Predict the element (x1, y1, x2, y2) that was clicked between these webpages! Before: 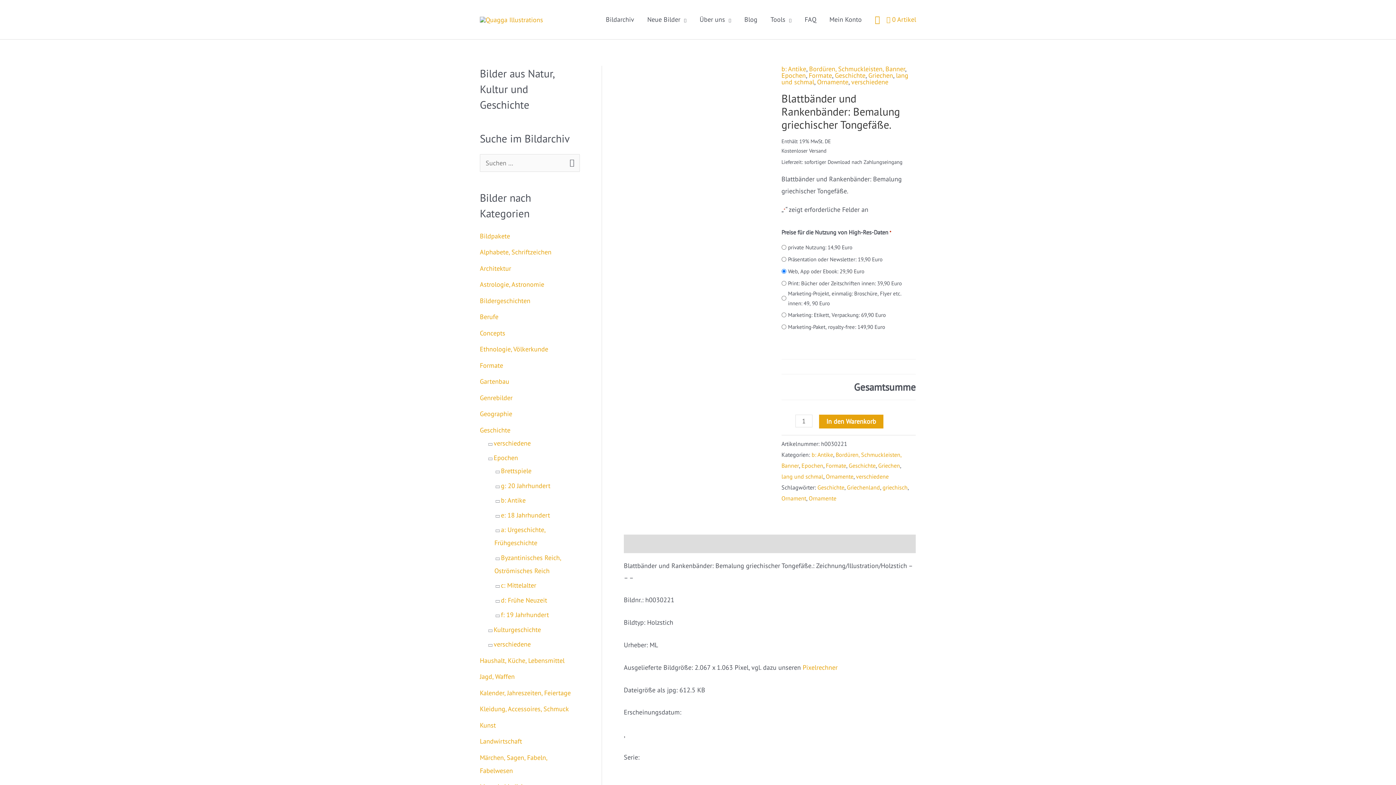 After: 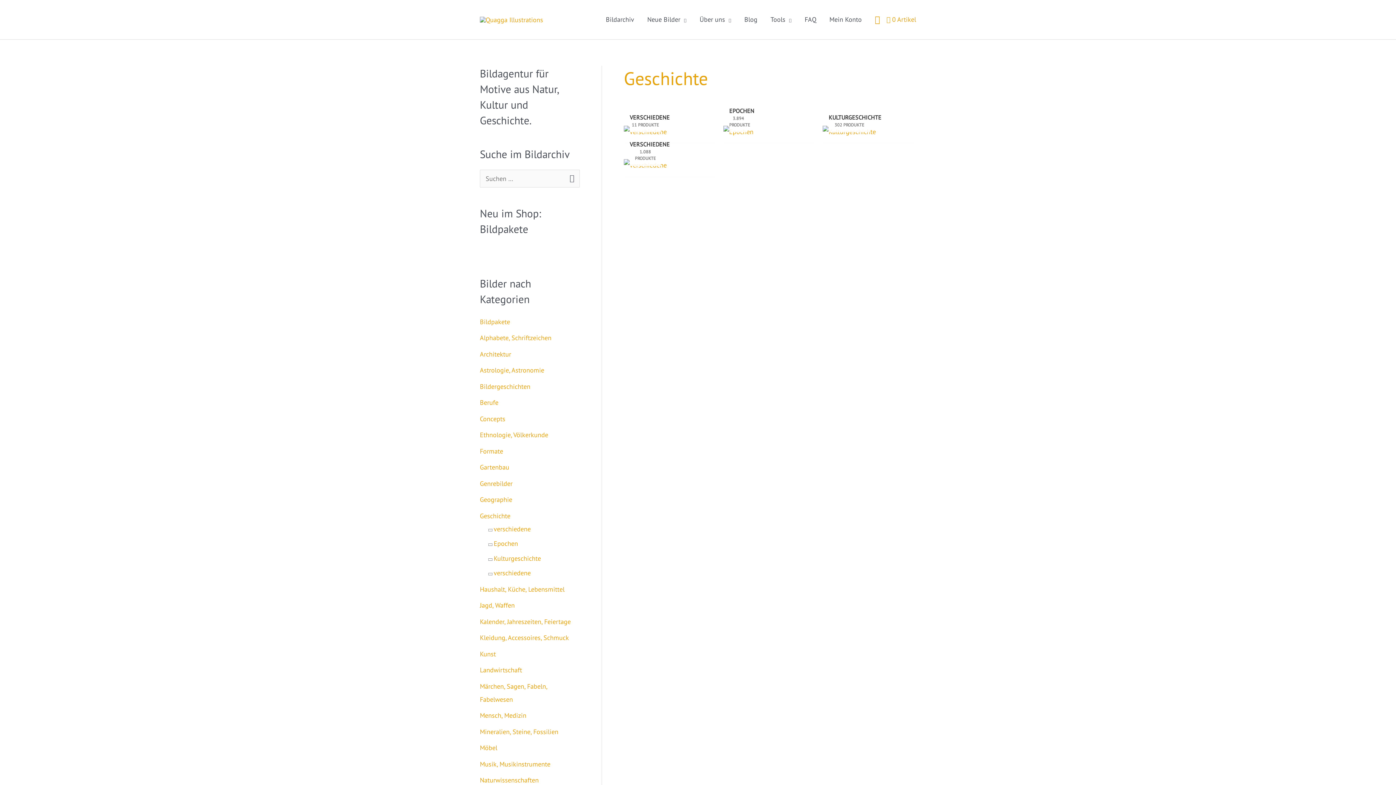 Action: label: Geschichte bbox: (480, 426, 510, 434)